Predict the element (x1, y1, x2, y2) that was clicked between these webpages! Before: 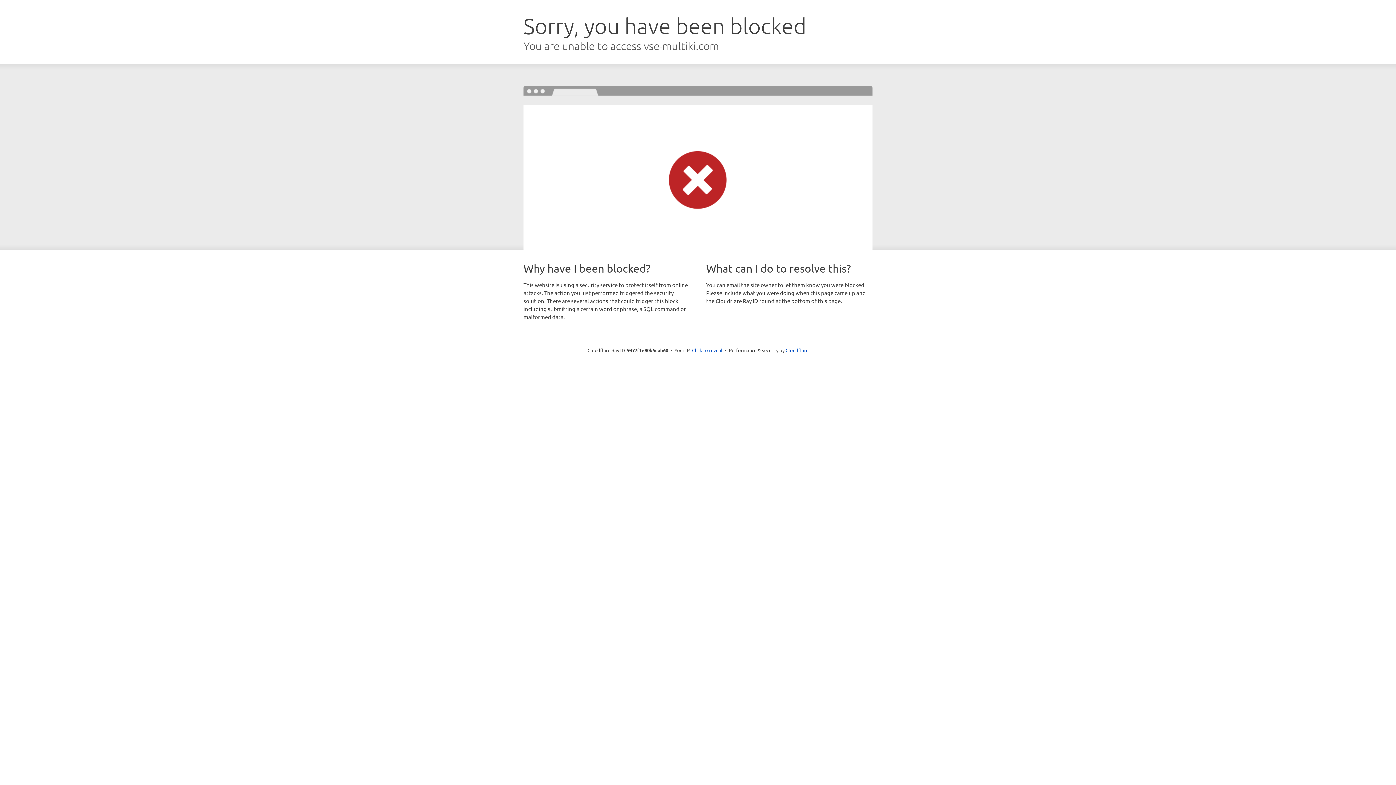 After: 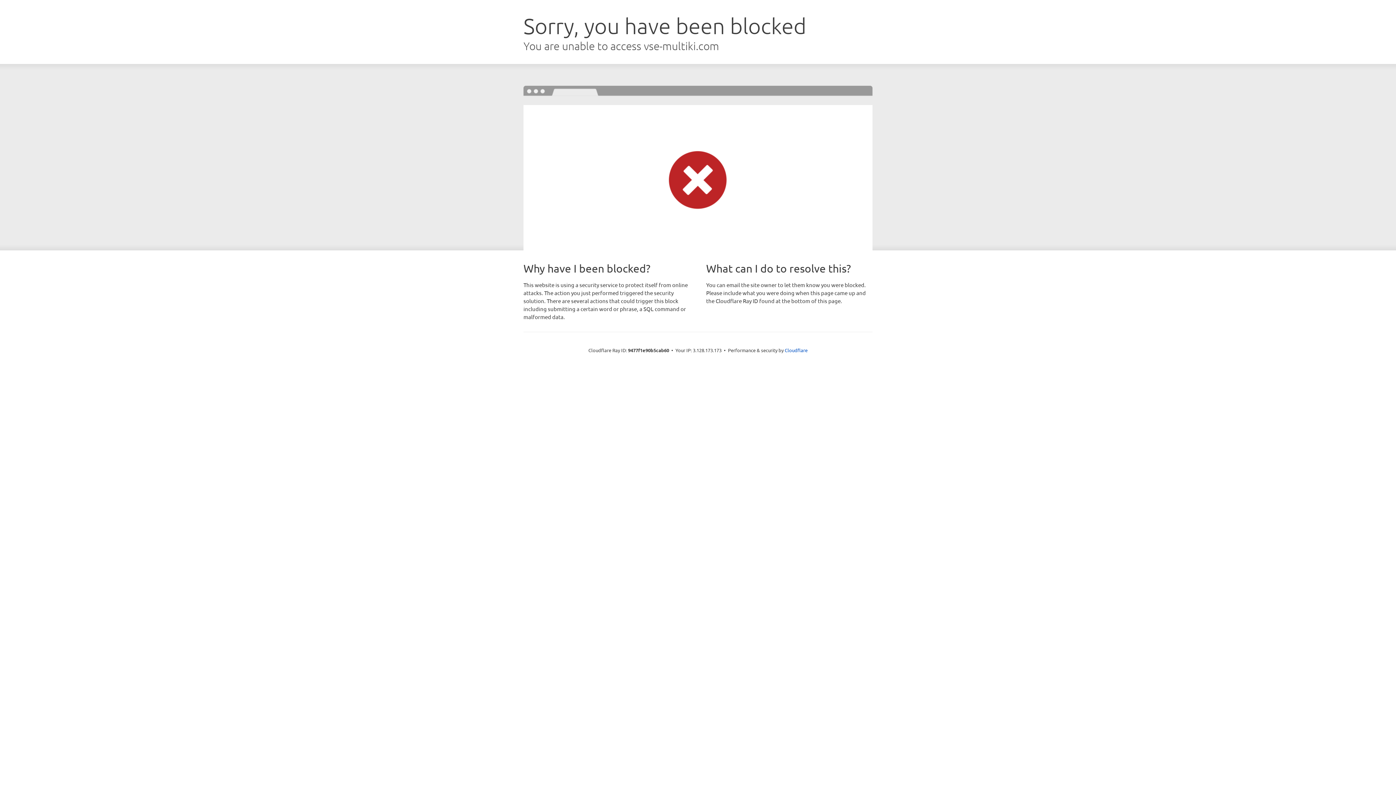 Action: bbox: (692, 346, 722, 353) label: Click to reveal